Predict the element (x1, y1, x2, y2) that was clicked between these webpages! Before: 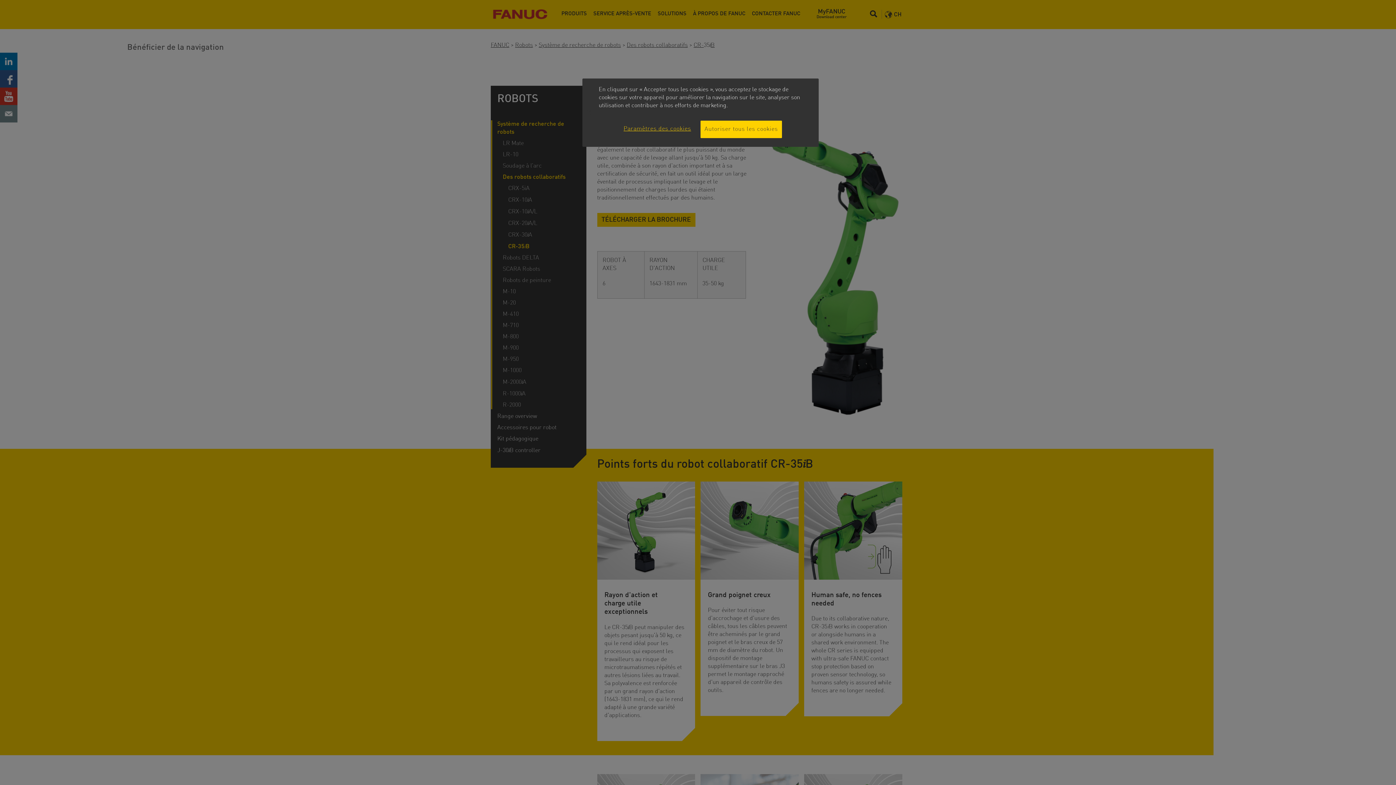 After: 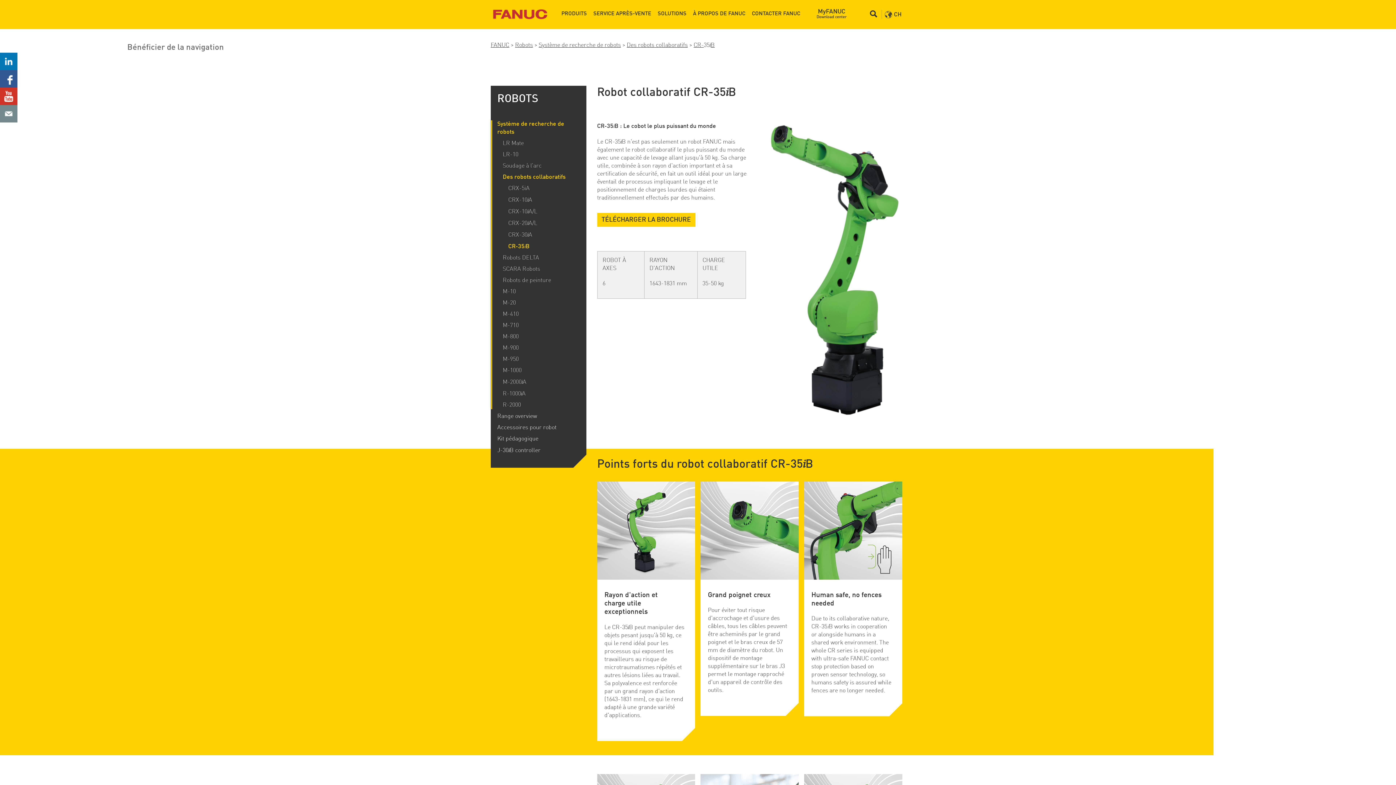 Action: label: Autoriser tous les cookies bbox: (700, 120, 782, 138)